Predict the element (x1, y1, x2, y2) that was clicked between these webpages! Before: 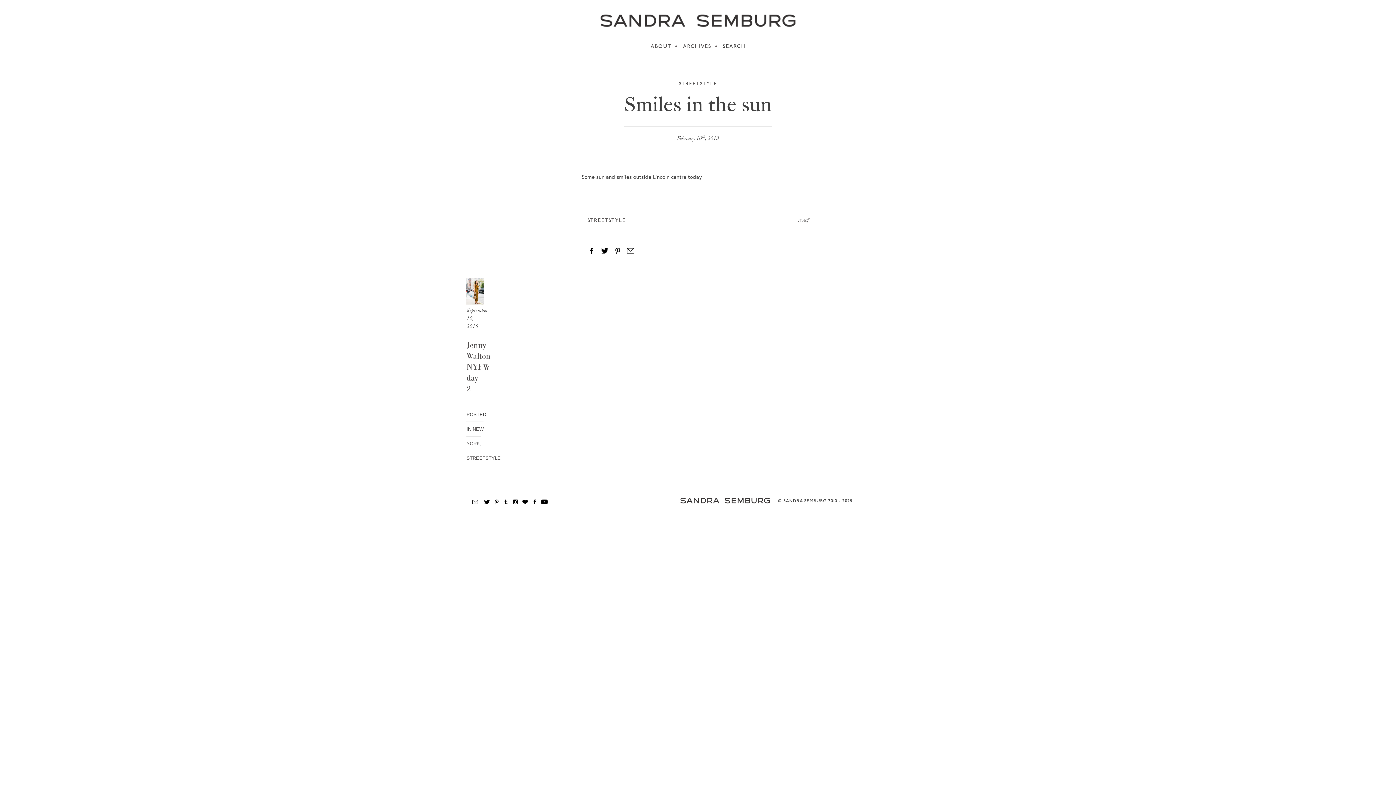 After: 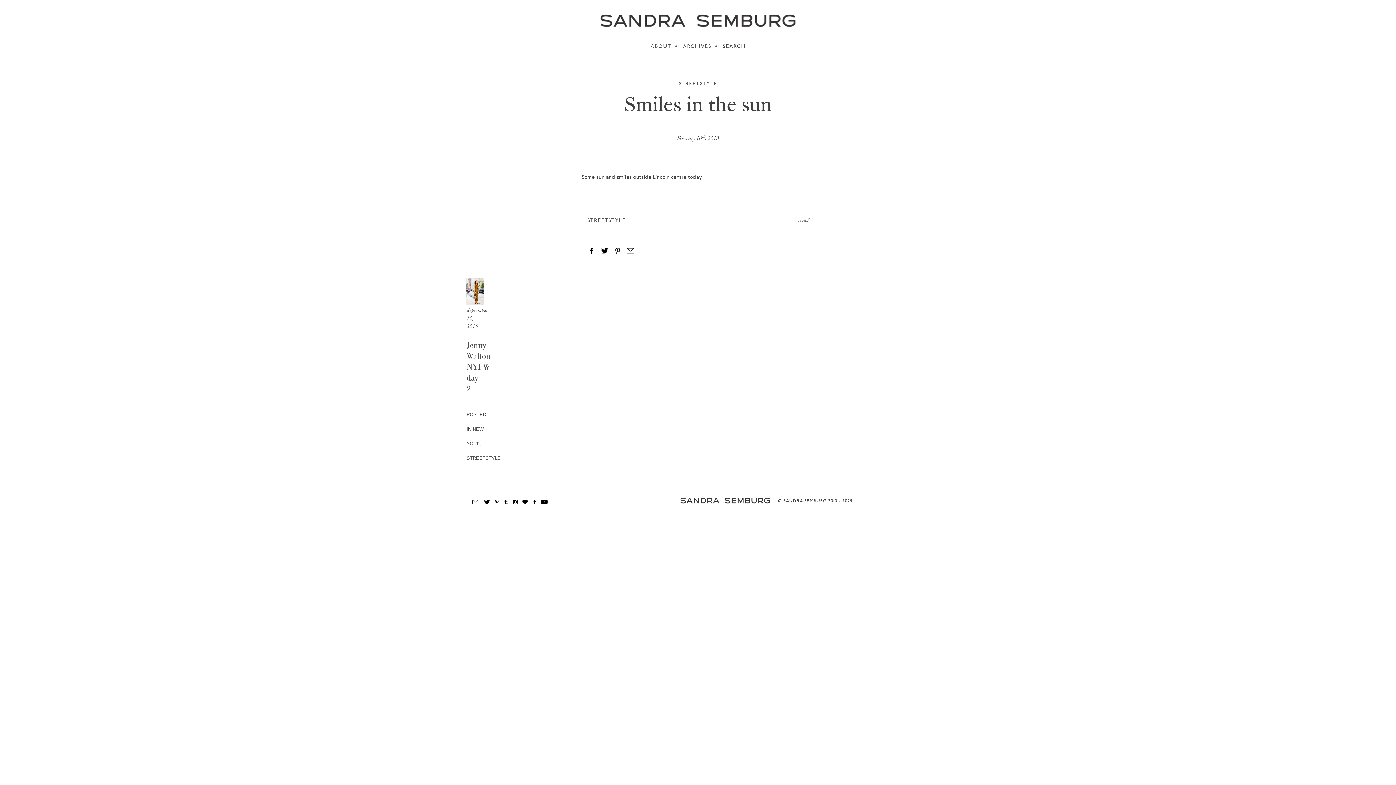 Action: bbox: (540, 499, 548, 505)